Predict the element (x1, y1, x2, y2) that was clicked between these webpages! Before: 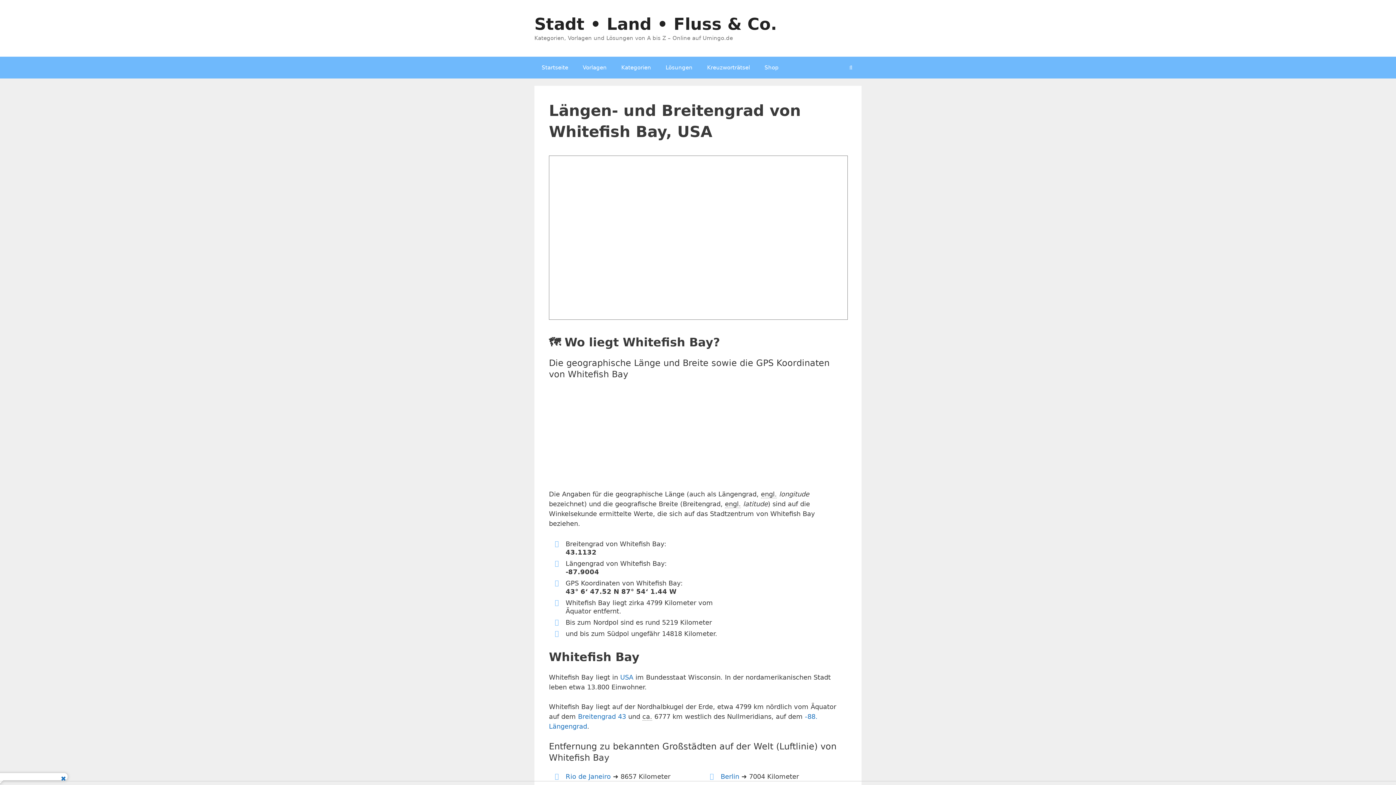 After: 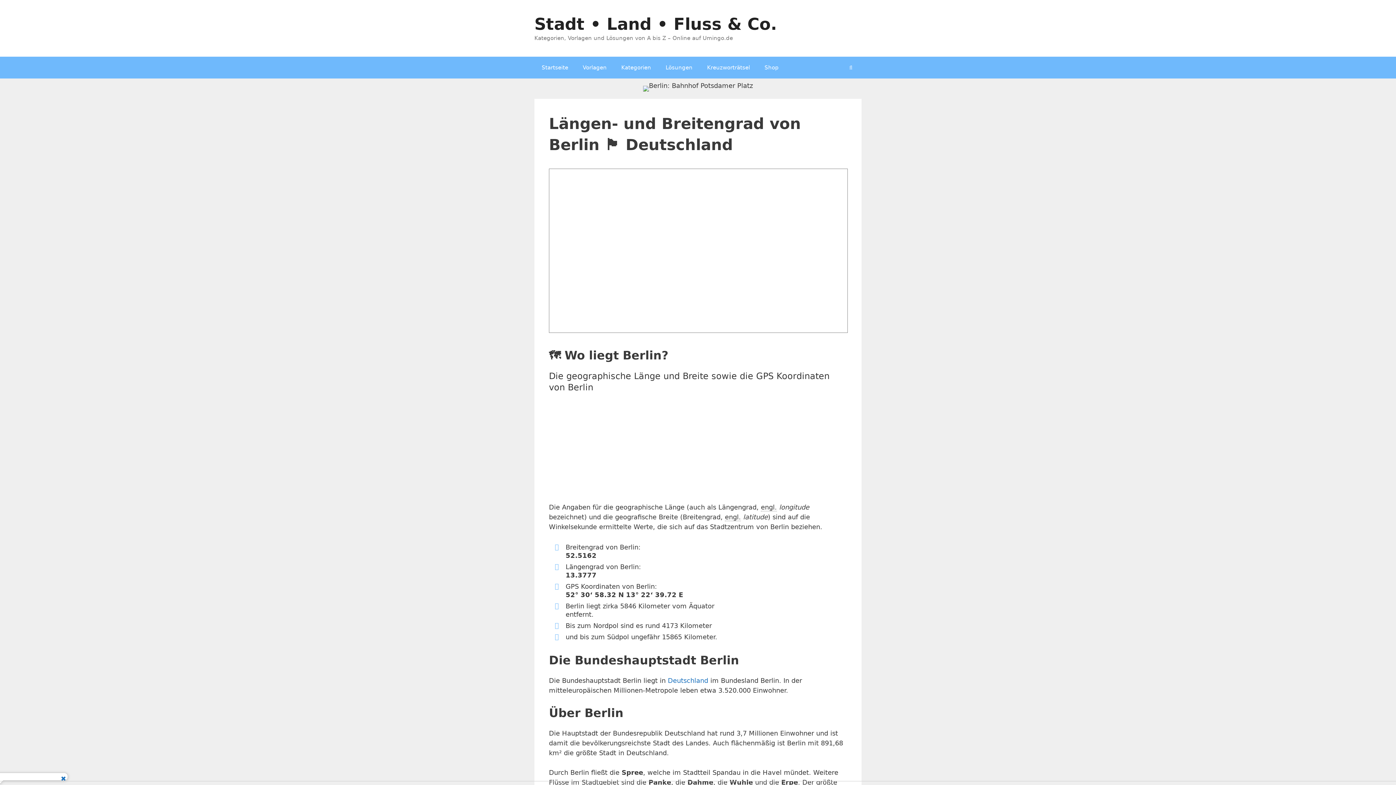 Action: bbox: (720, 773, 739, 780) label: Berlin